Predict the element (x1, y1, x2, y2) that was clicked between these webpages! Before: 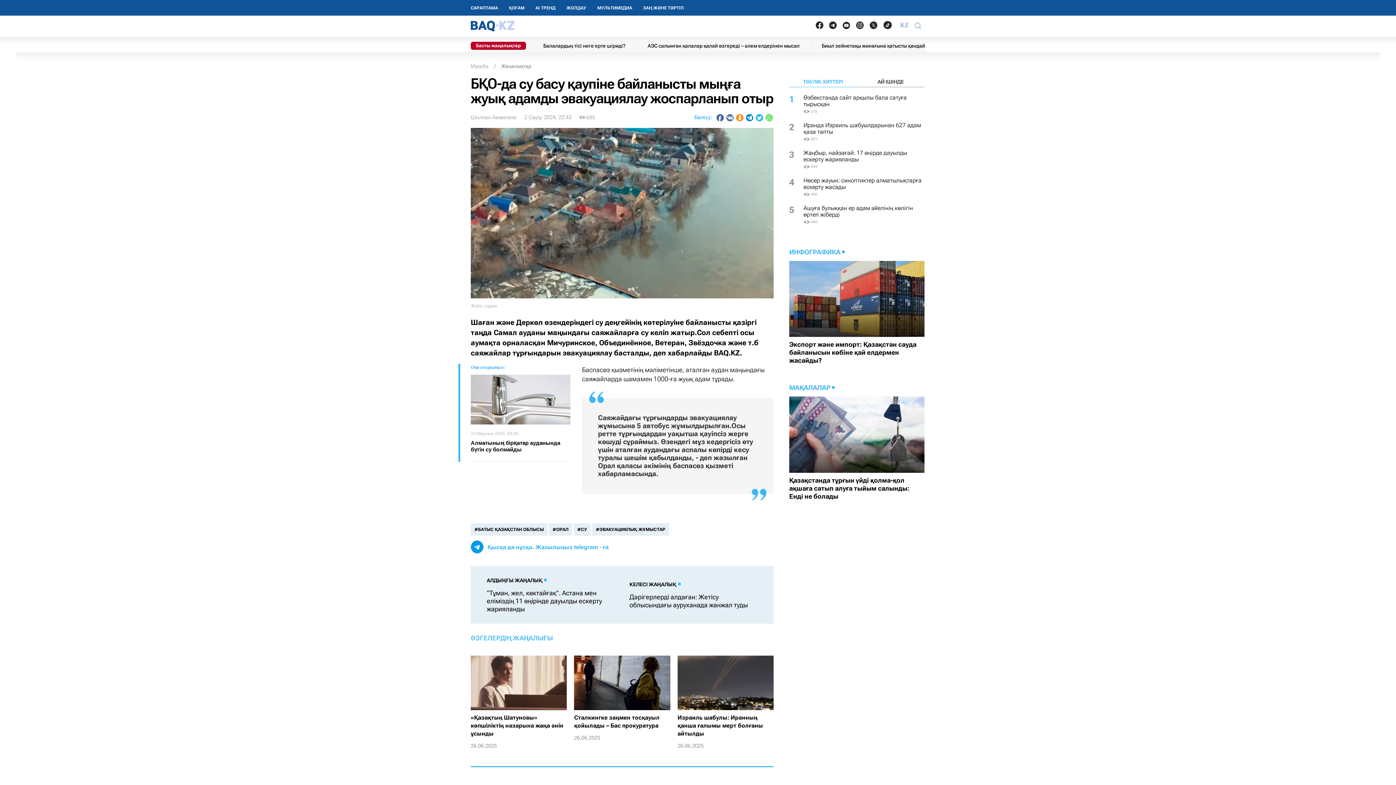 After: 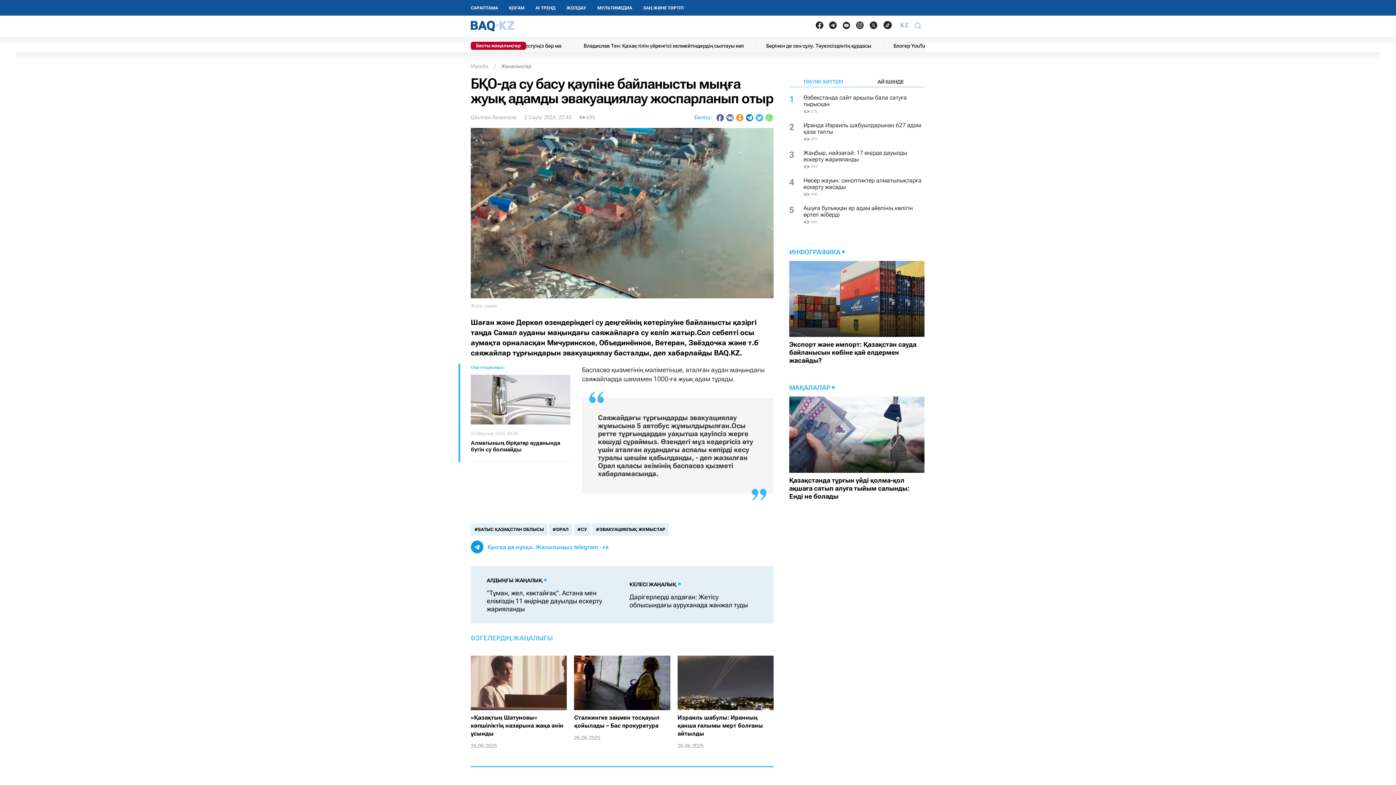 Action: bbox: (880, 21, 894, 28)